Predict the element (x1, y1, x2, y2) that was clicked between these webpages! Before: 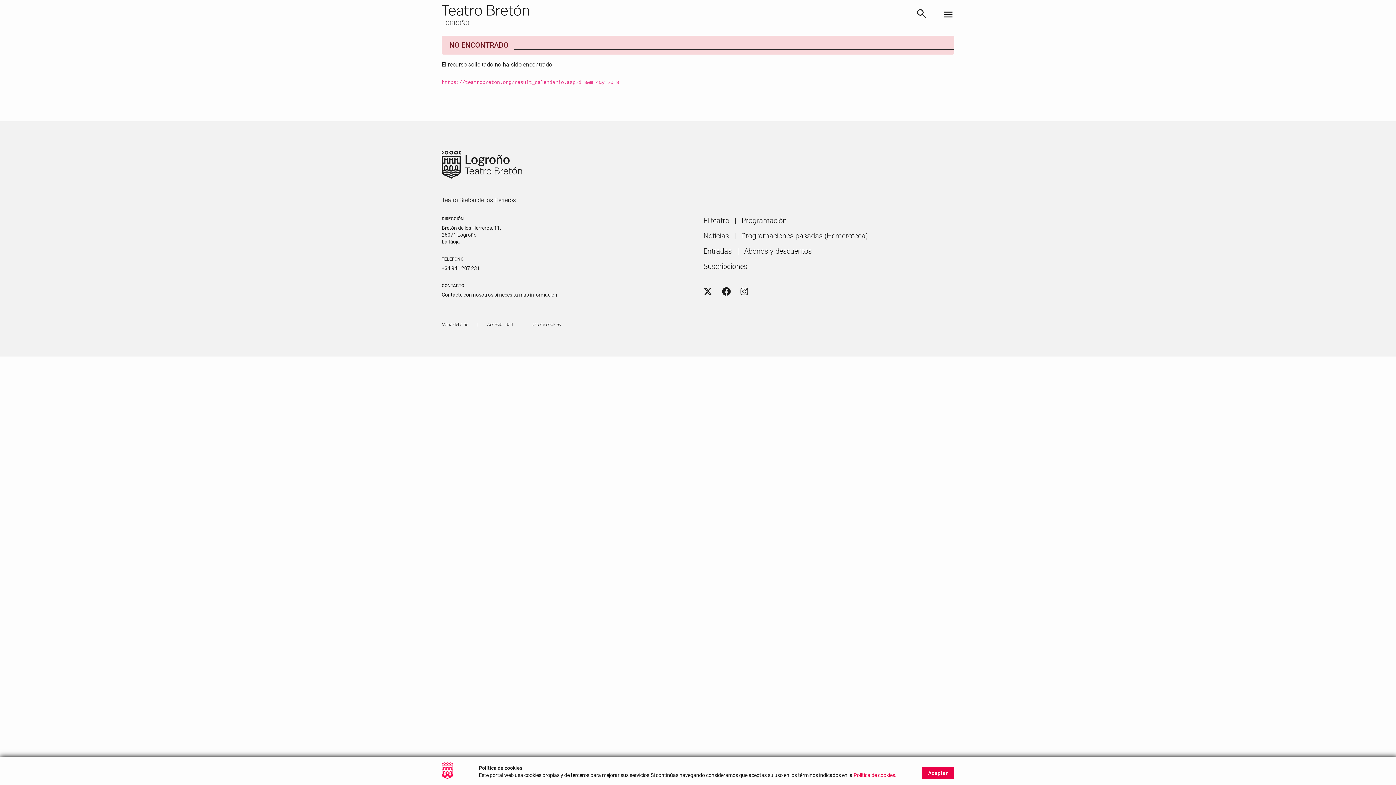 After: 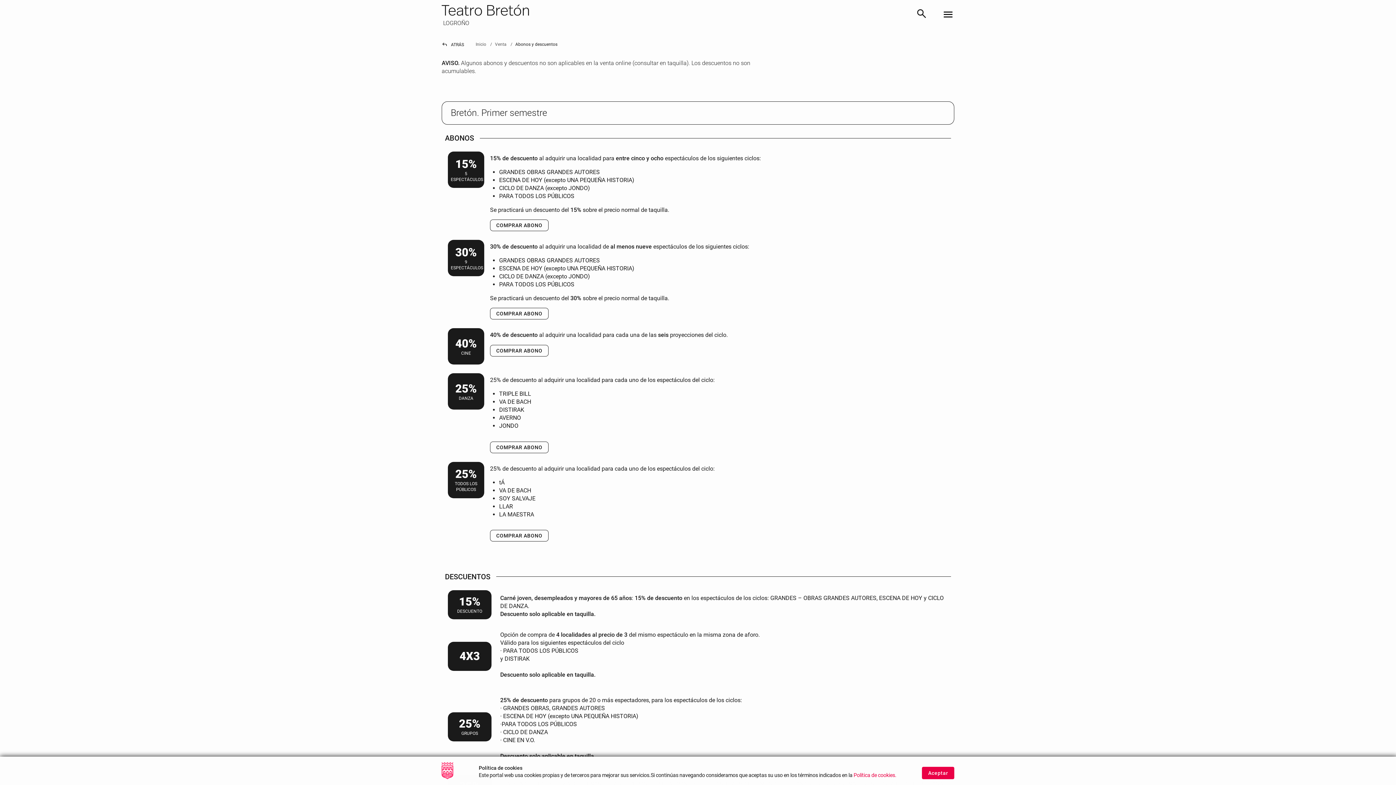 Action: label: Abonos y descuentos bbox: (744, 246, 812, 256)